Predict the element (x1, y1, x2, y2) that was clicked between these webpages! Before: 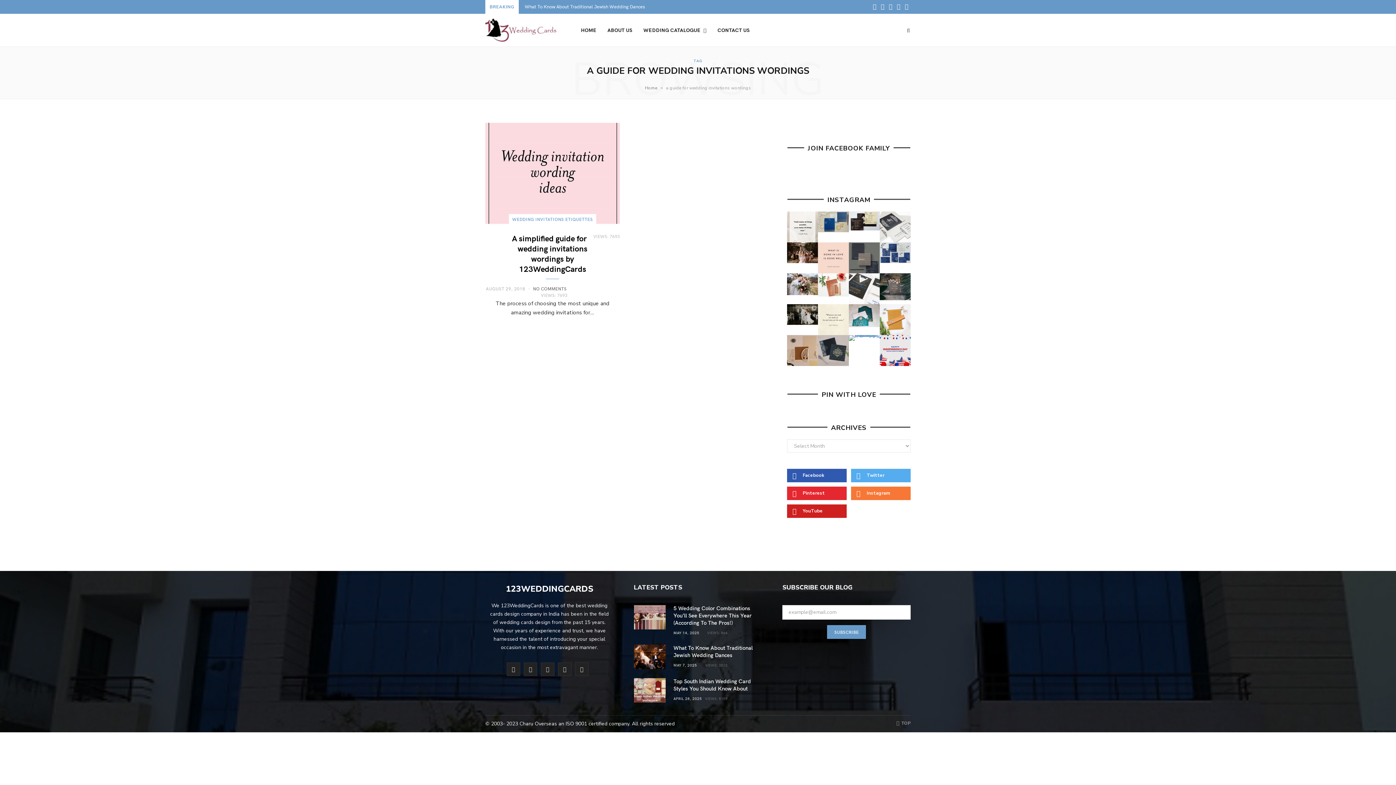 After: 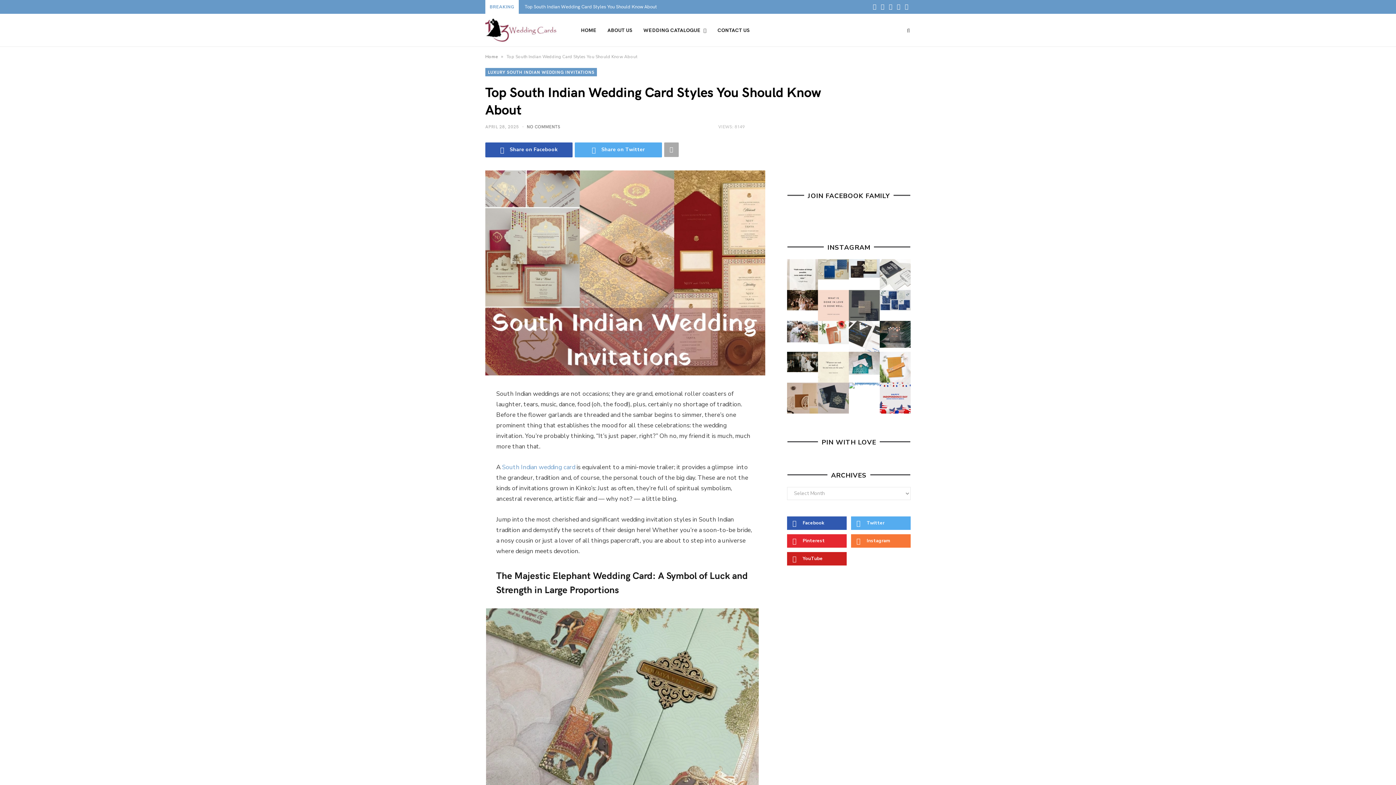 Action: bbox: (673, 696, 702, 701) label: APRIL 28, 2025